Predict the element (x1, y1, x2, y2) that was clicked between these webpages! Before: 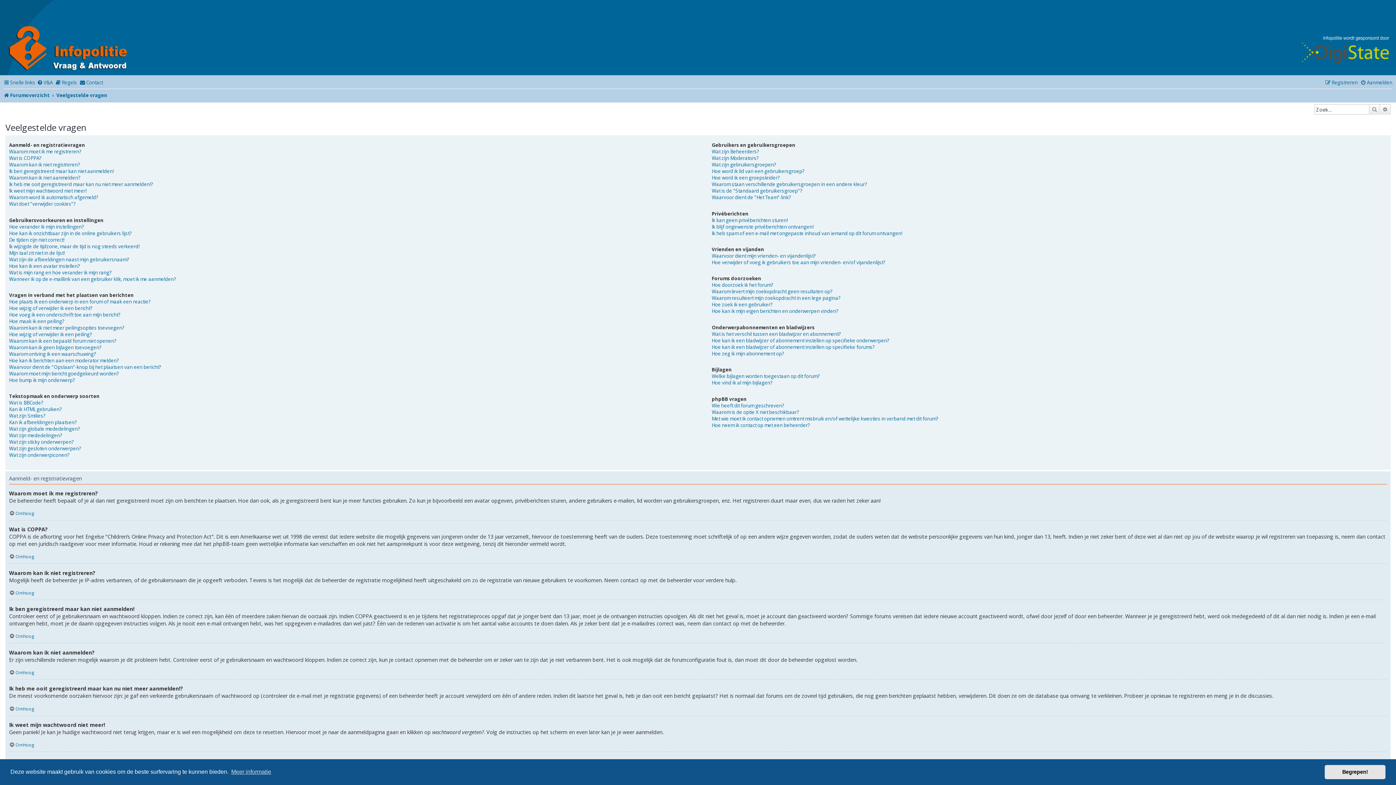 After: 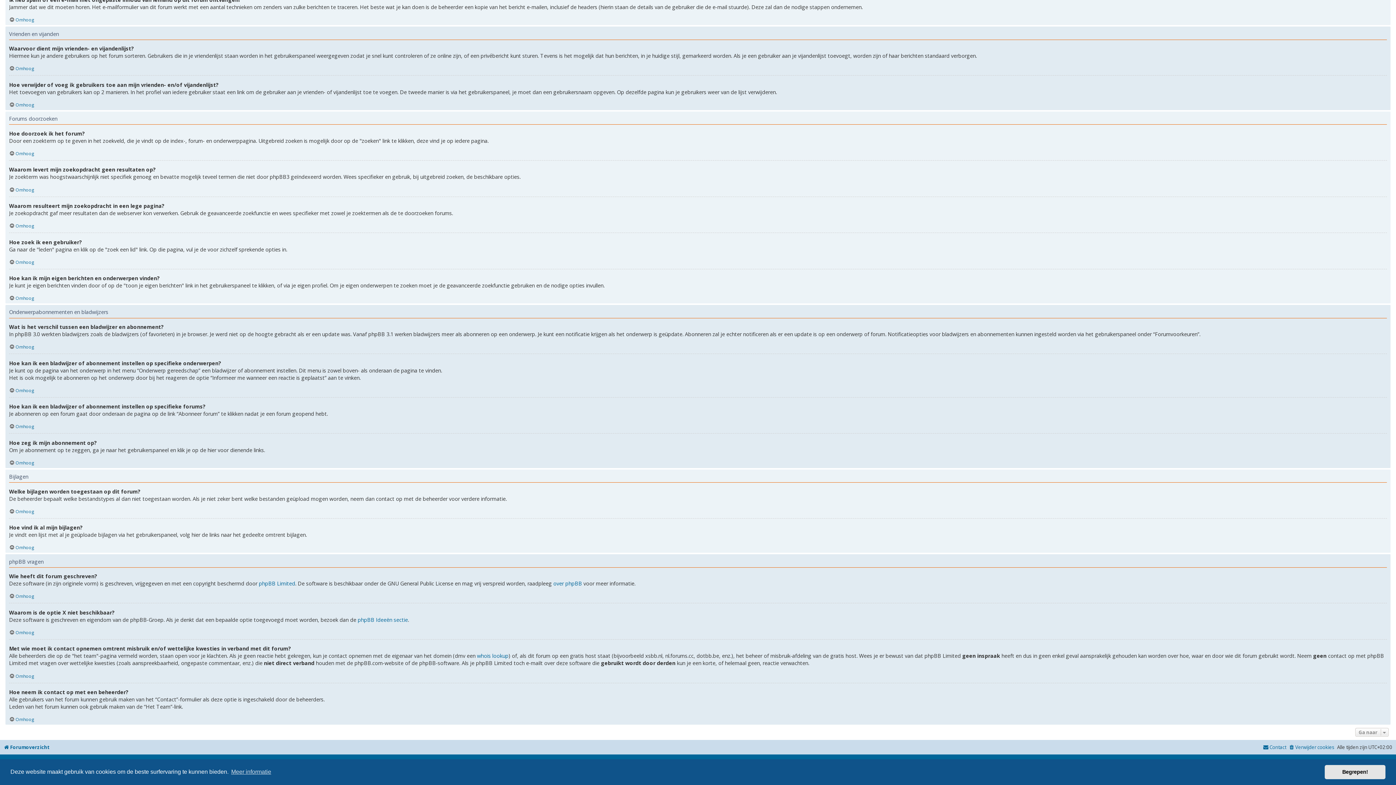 Action: label: Hoe neem ik contact op met een beheerder? bbox: (711, 422, 810, 428)